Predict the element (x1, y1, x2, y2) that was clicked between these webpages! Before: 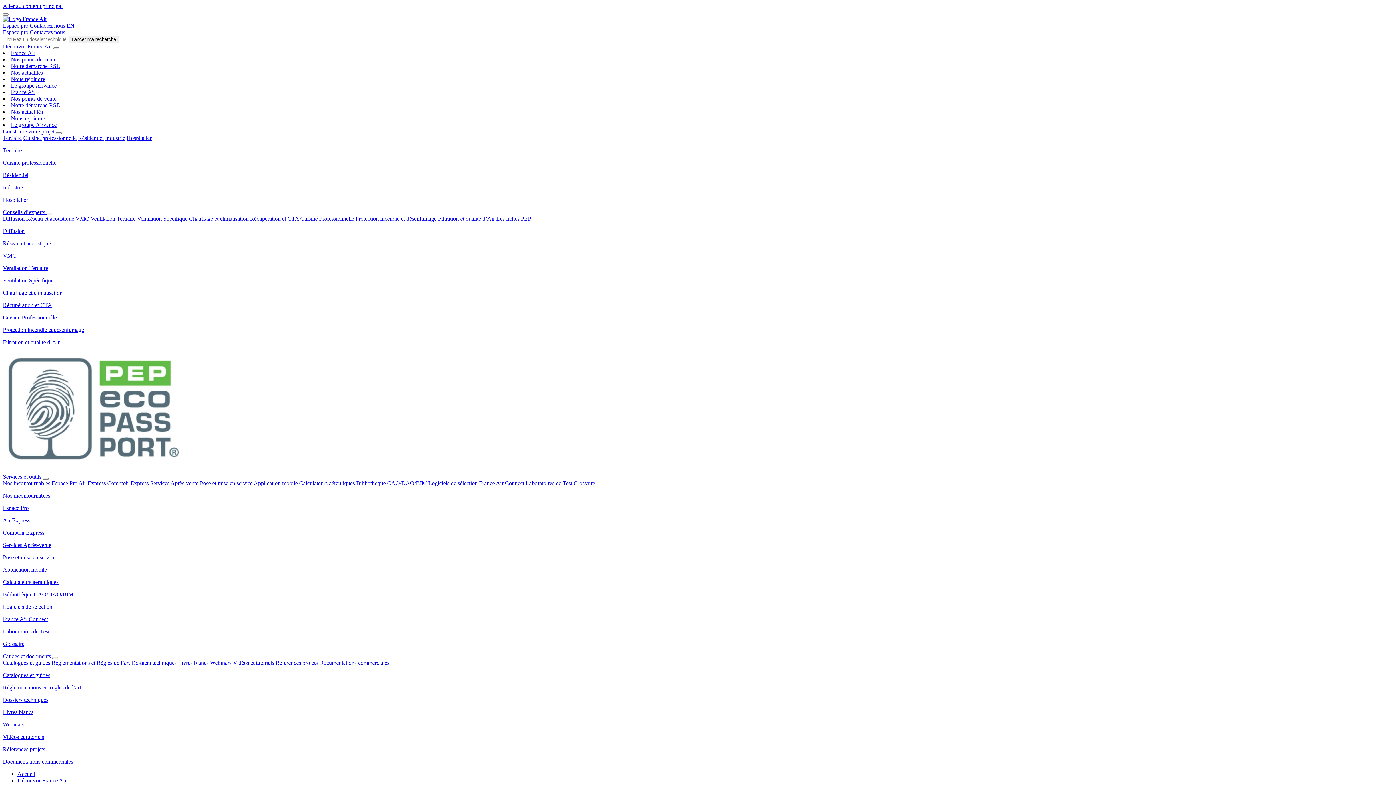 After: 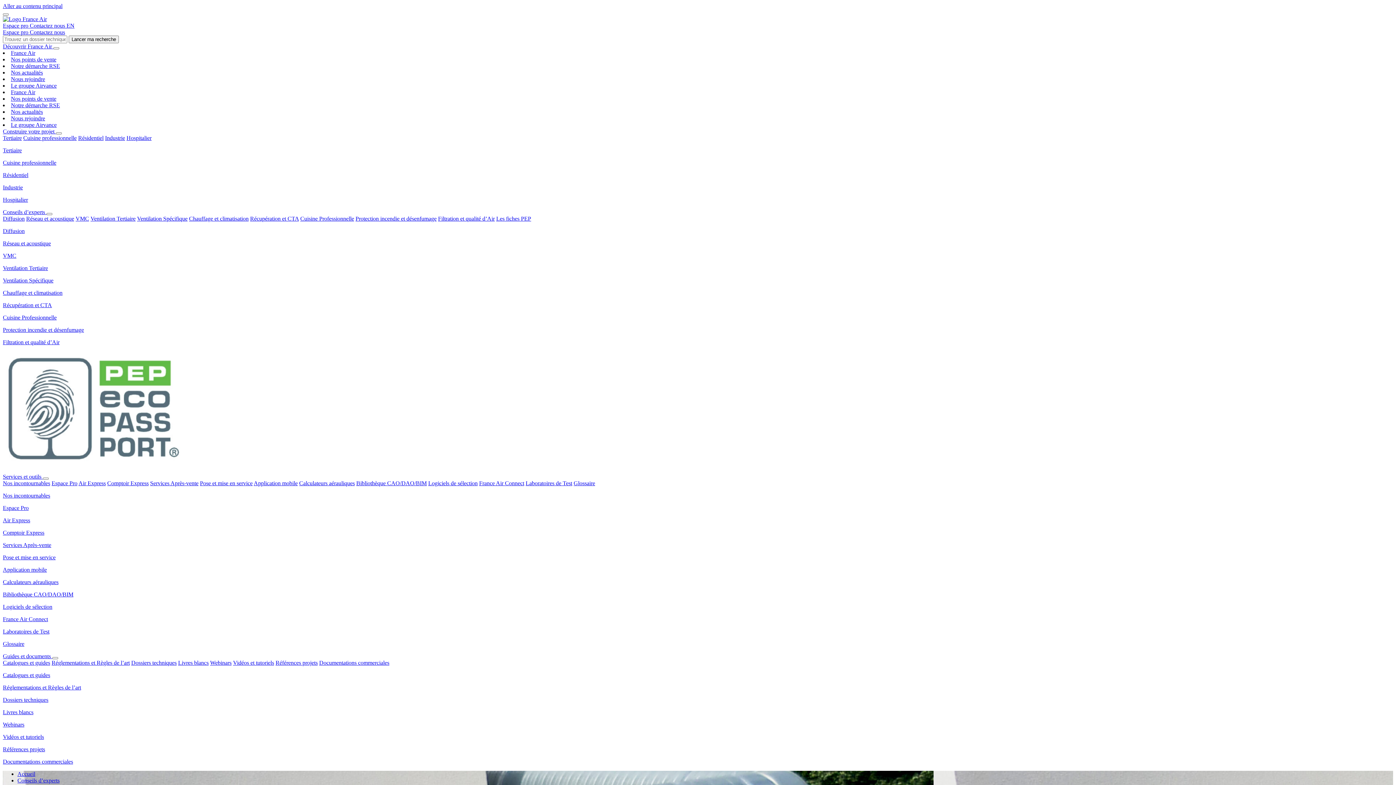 Action: label: Réseau et acoustique bbox: (26, 215, 74, 221)